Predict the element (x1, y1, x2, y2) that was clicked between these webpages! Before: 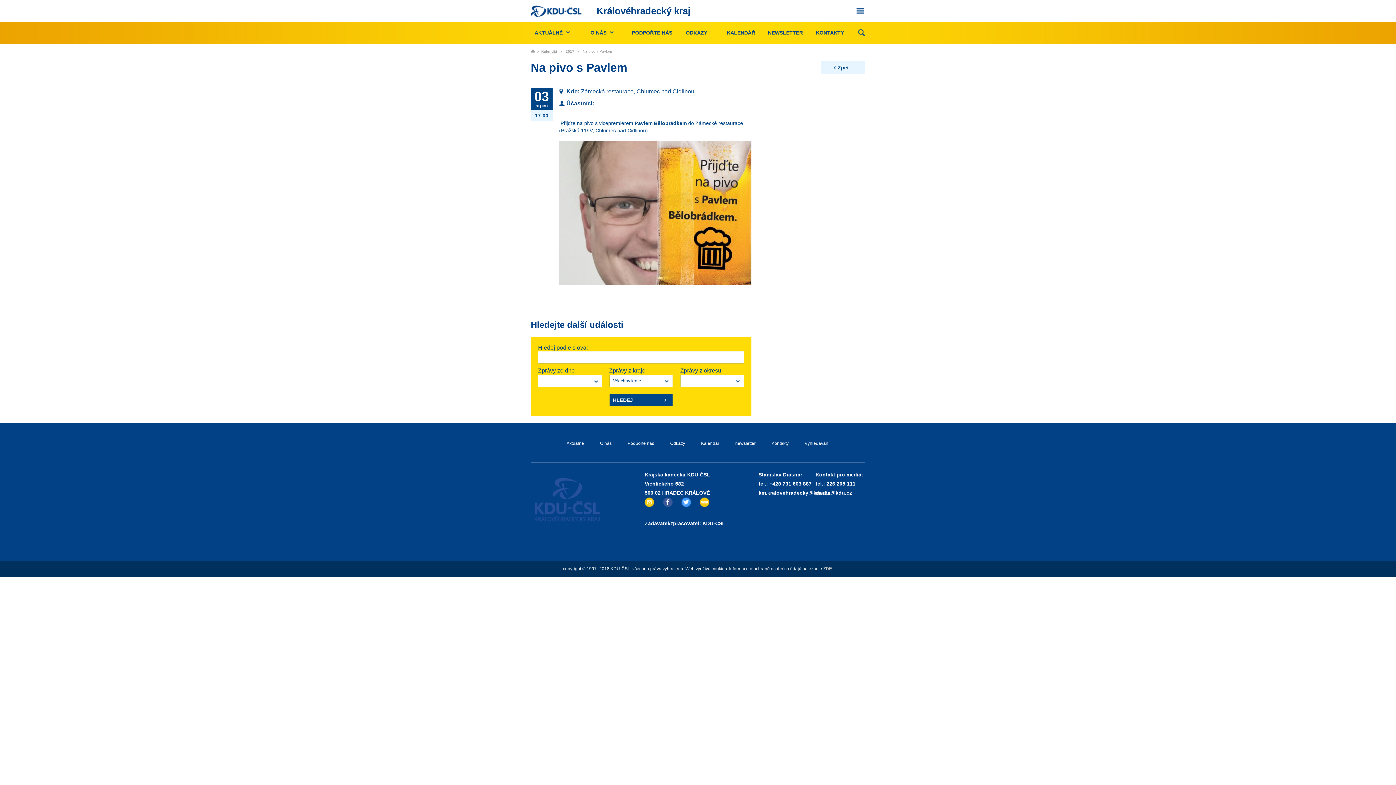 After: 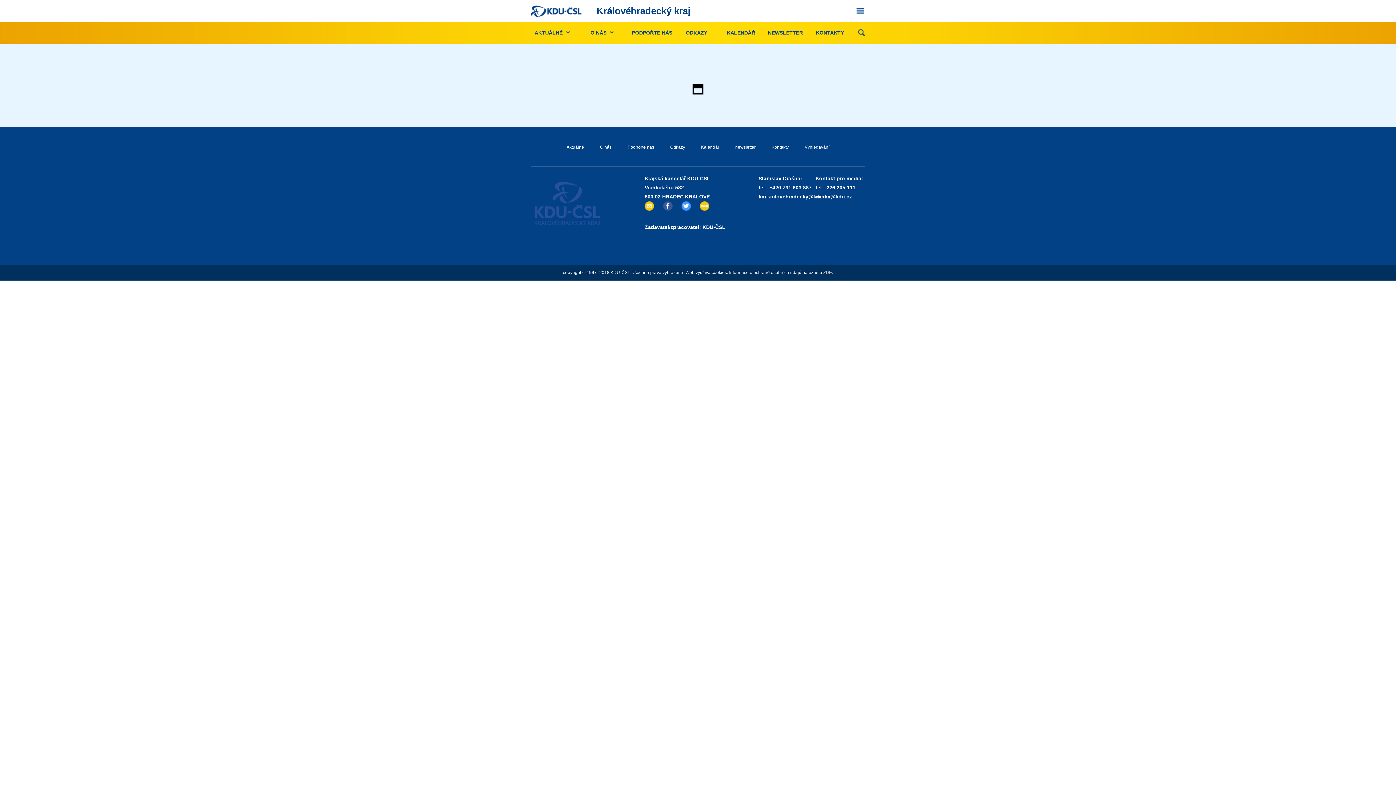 Action: bbox: (530, 5, 581, 17)